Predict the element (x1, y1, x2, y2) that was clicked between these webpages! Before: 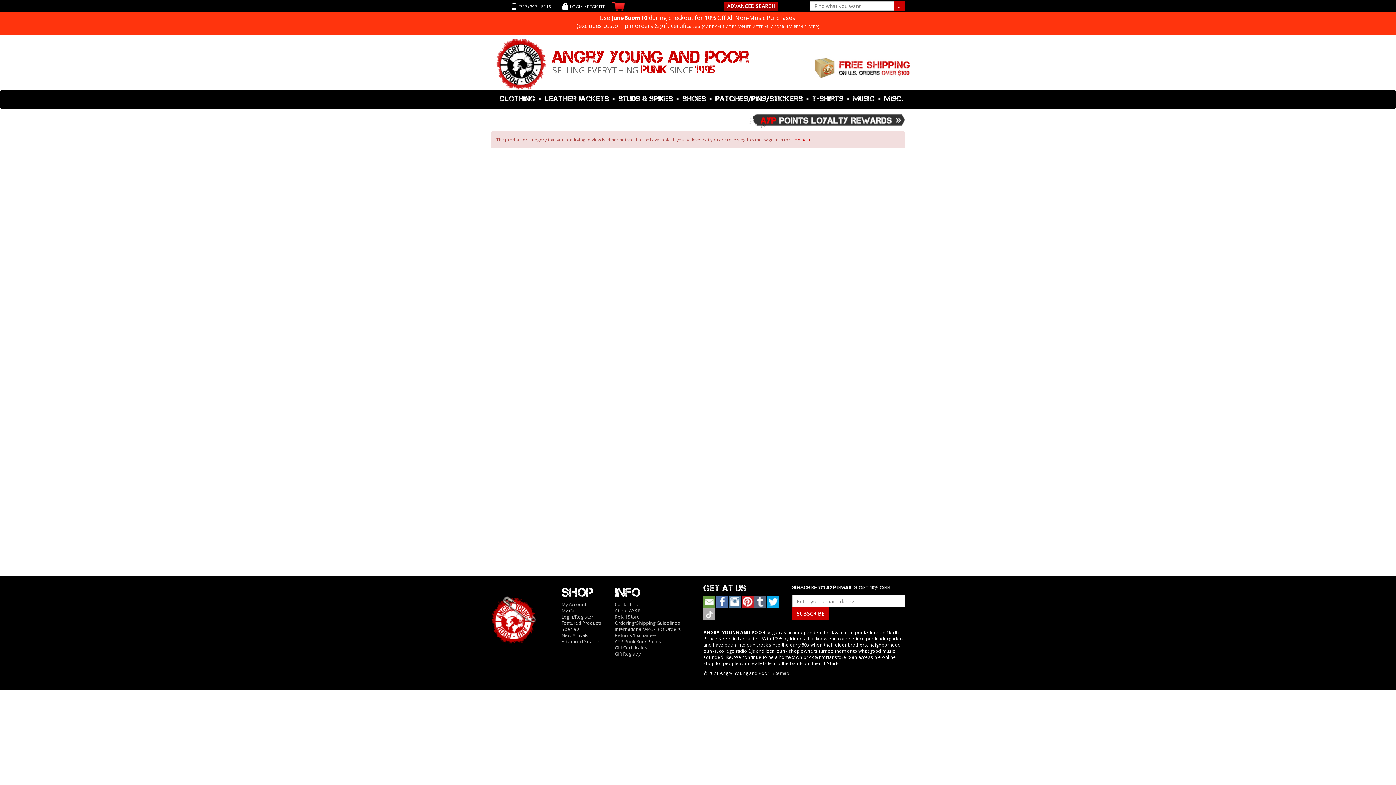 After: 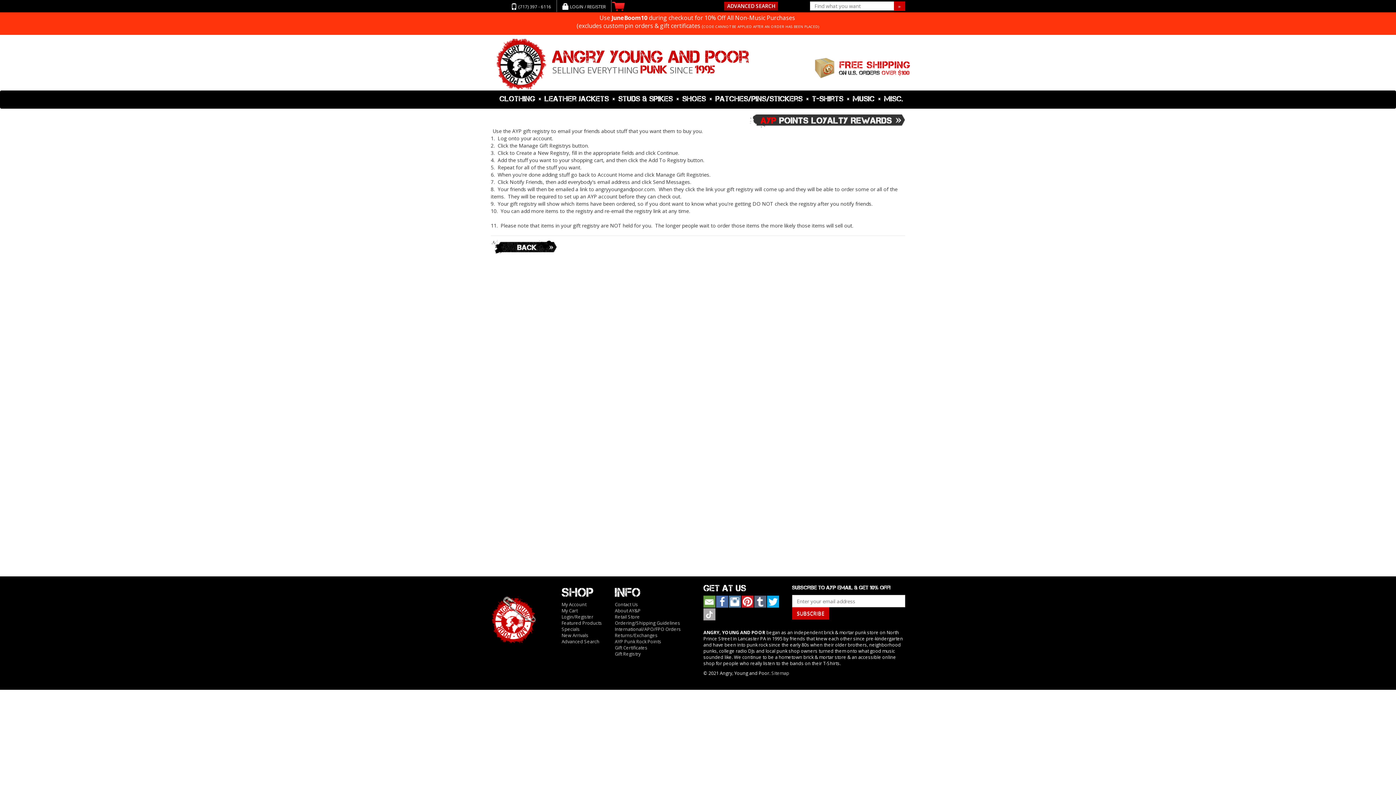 Action: bbox: (615, 651, 640, 657) label: Gift Registry